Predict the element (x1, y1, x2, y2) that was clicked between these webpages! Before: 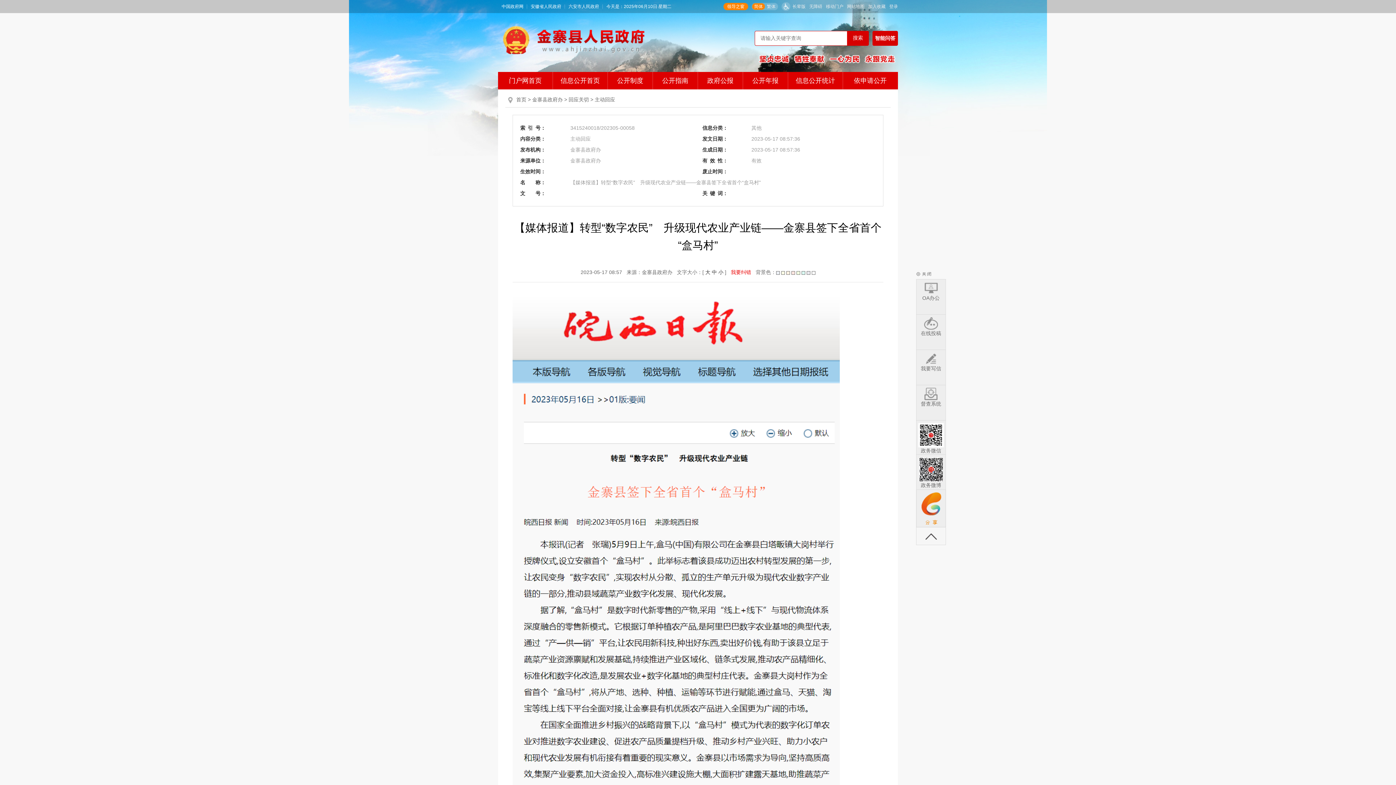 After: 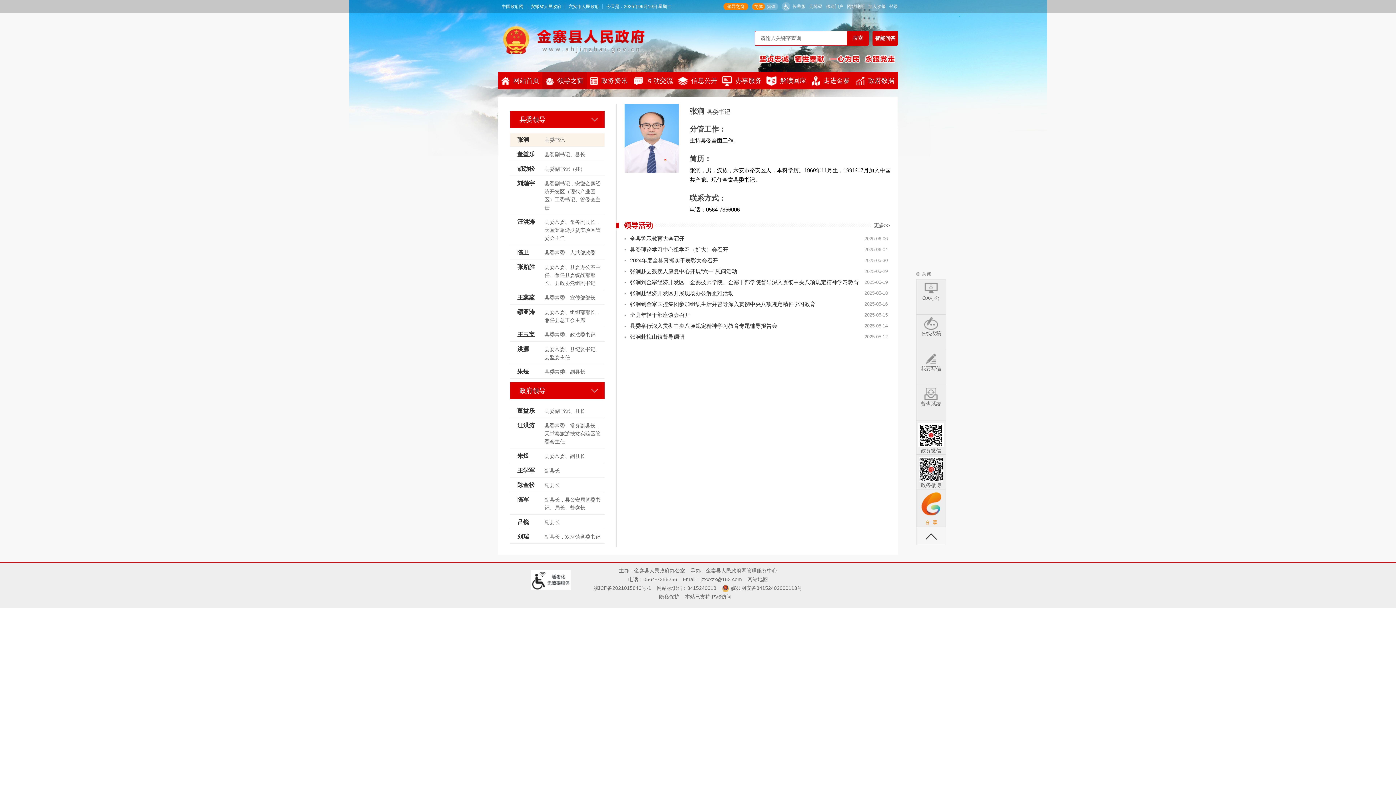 Action: bbox: (723, 2, 748, 10) label: 领导之窗